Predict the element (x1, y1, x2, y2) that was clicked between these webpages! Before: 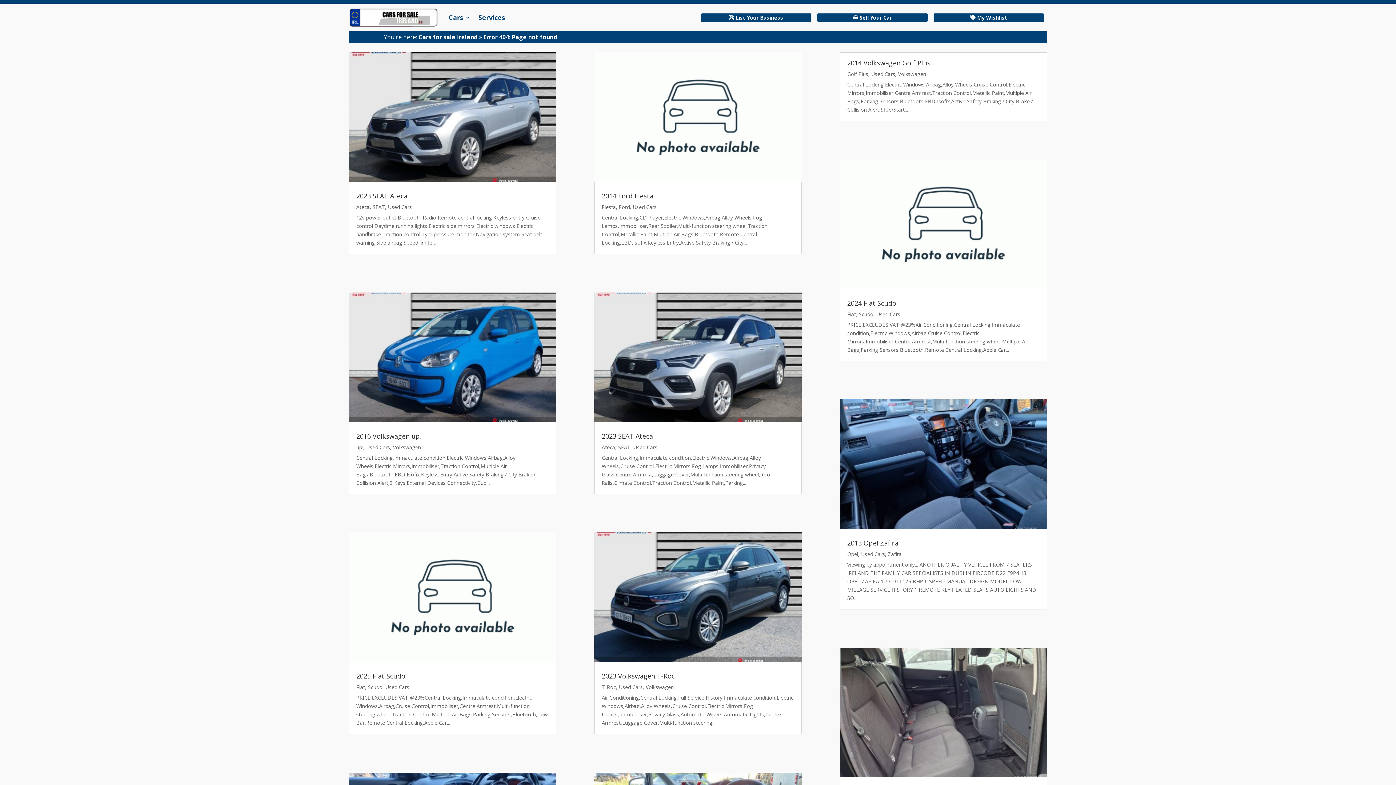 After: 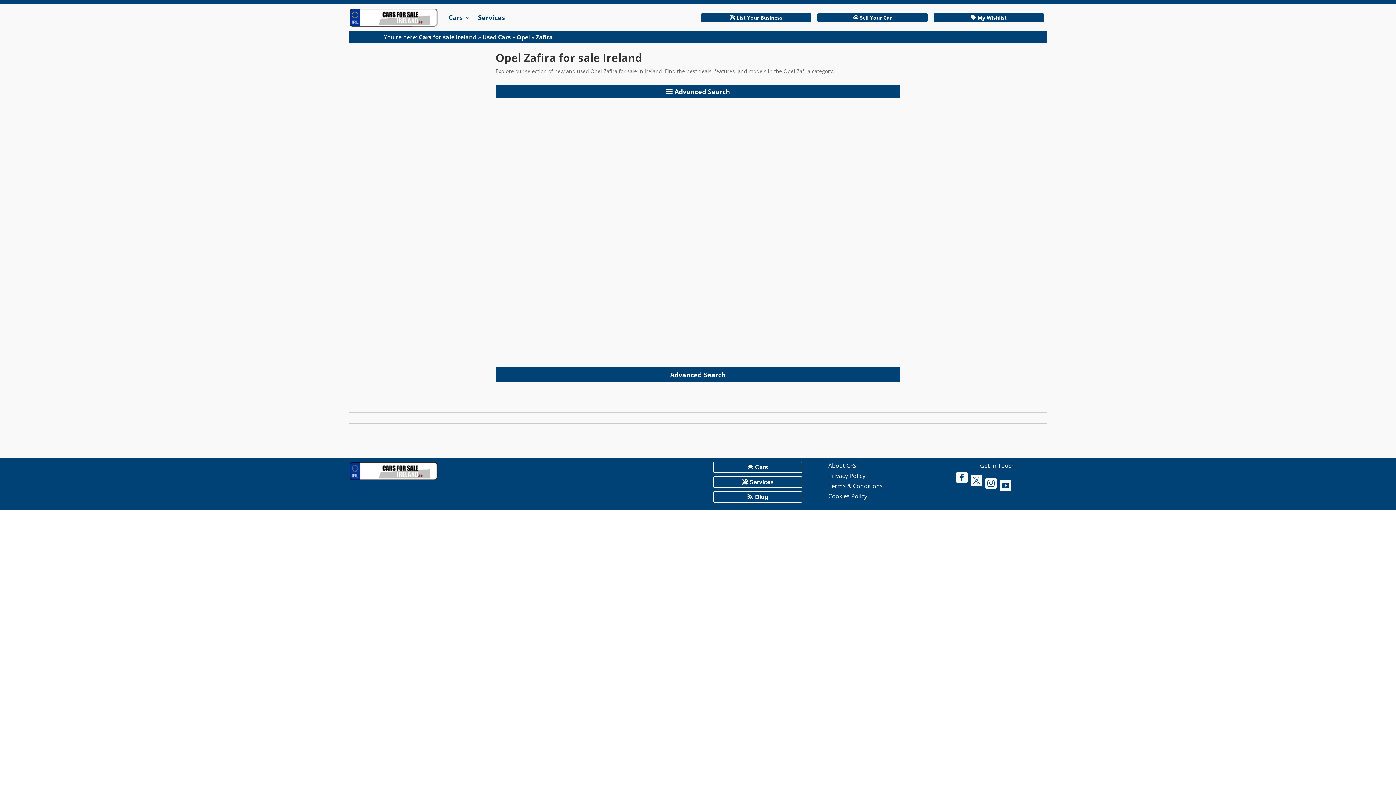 Action: label: Zafira bbox: (888, 550, 901, 557)